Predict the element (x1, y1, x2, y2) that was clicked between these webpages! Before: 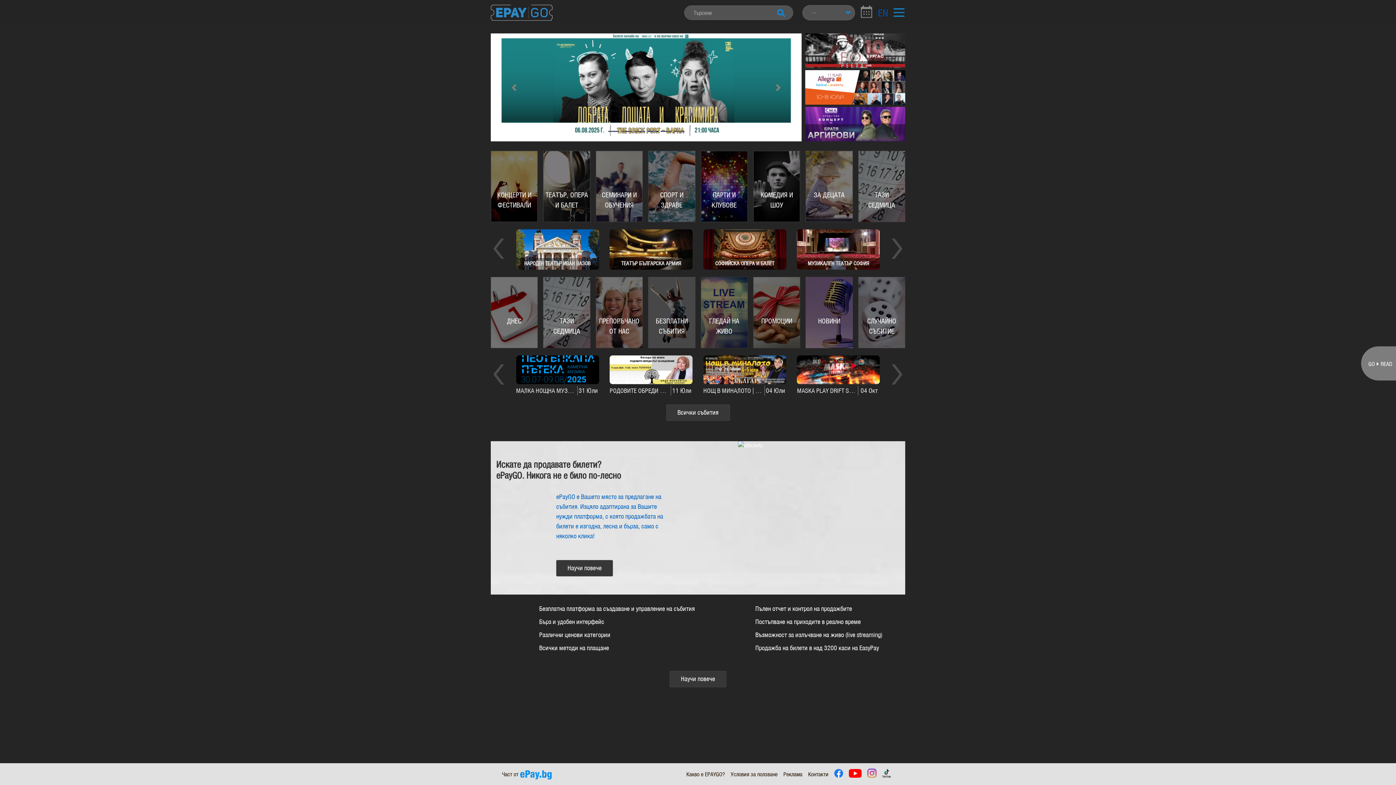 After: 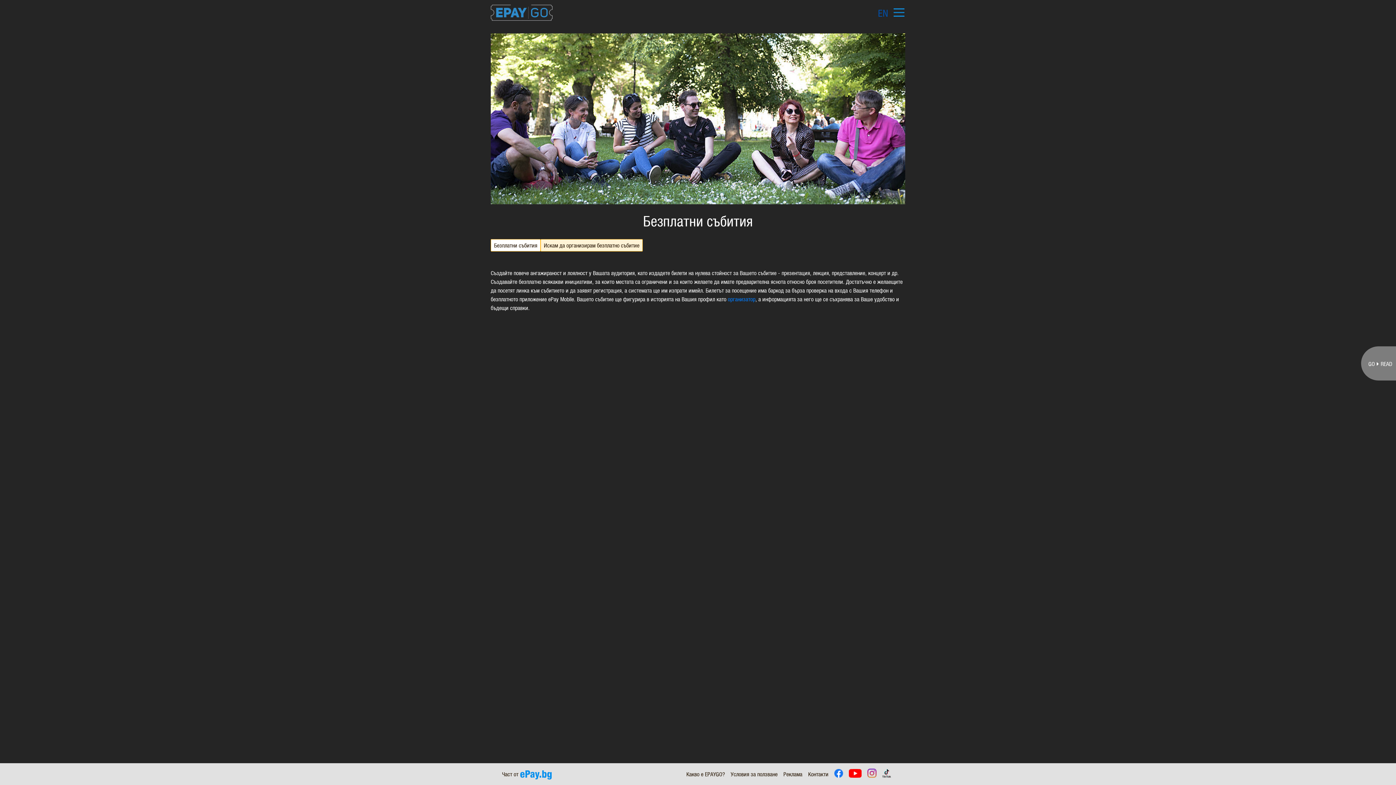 Action: bbox: (648, 277, 695, 348) label: БЕЗПЛАТНИ
СЪБИТИЯ